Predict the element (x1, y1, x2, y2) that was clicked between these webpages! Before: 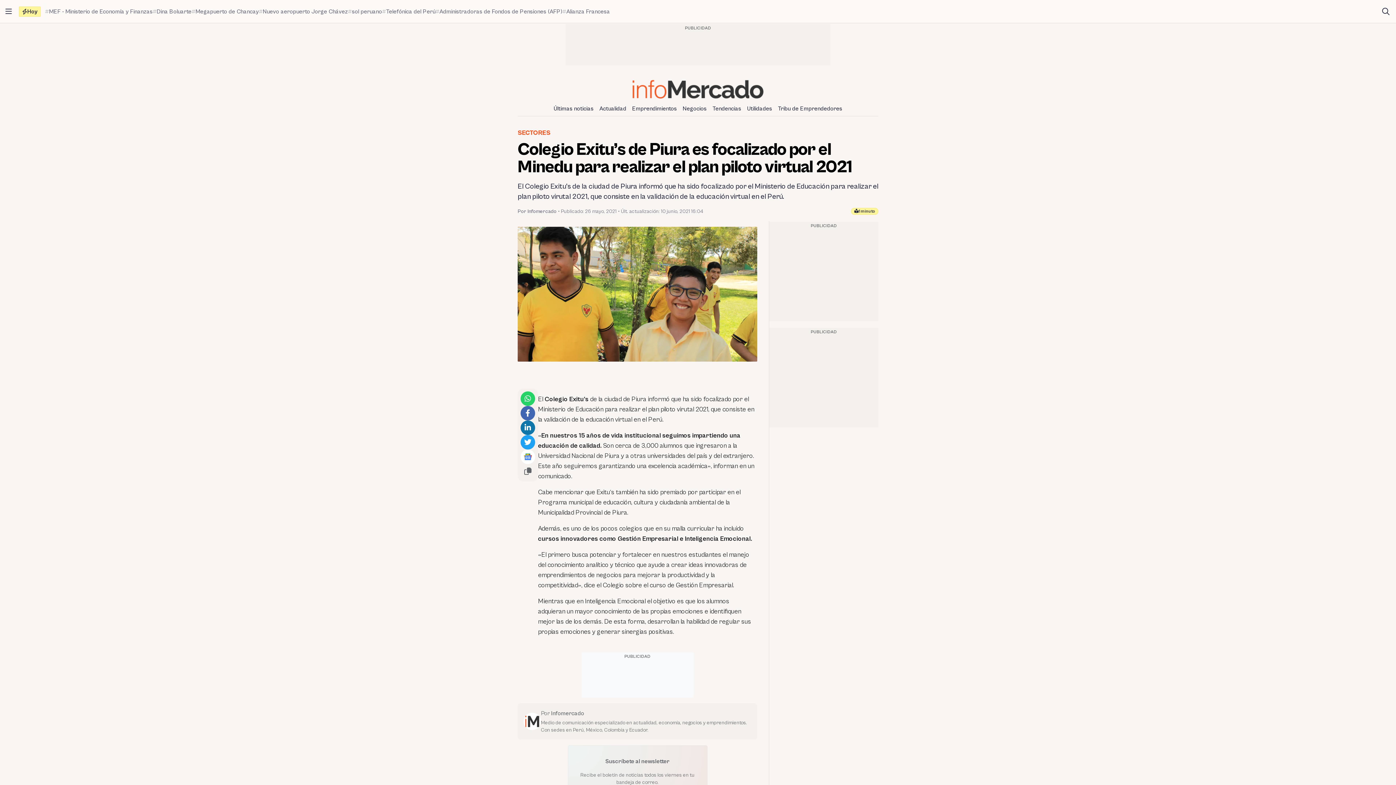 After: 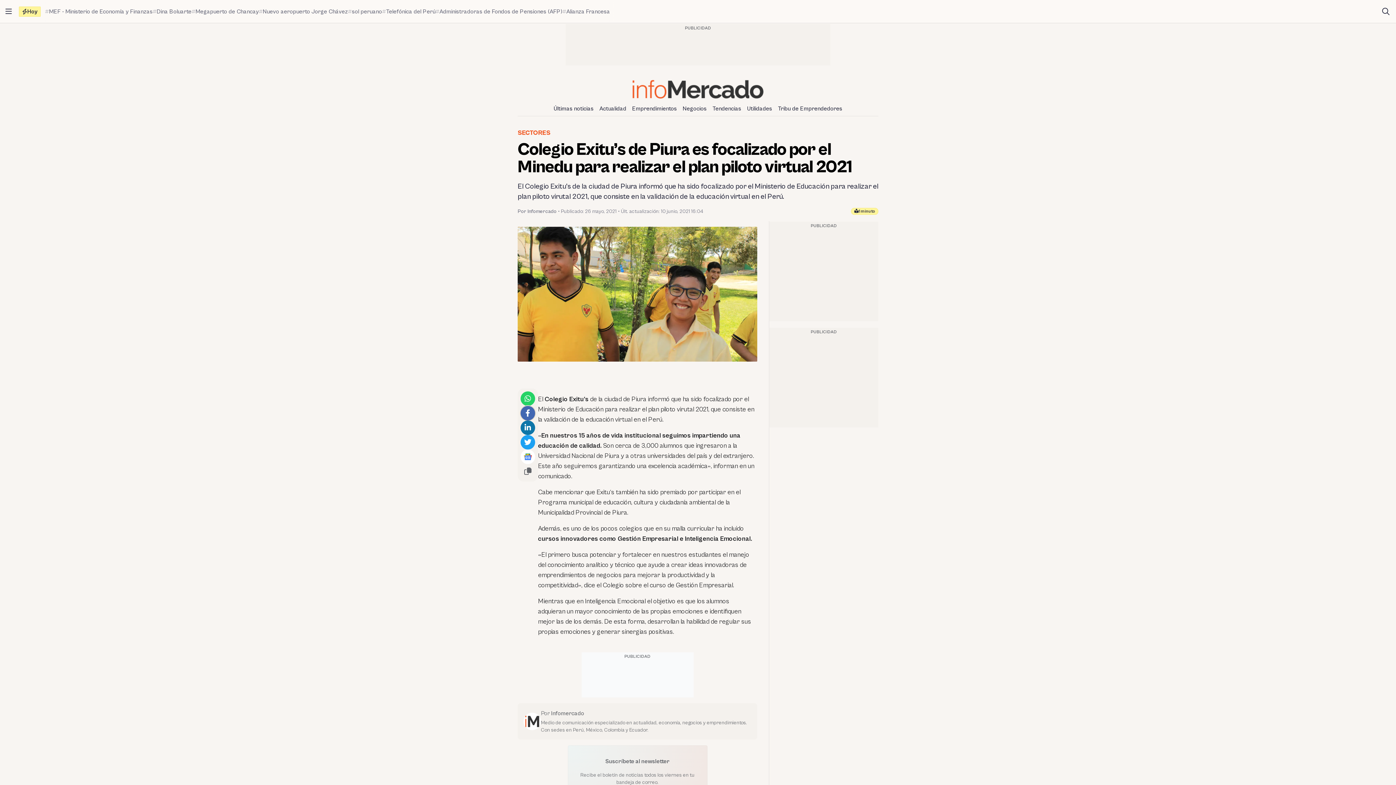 Action: bbox: (520, 406, 535, 420)